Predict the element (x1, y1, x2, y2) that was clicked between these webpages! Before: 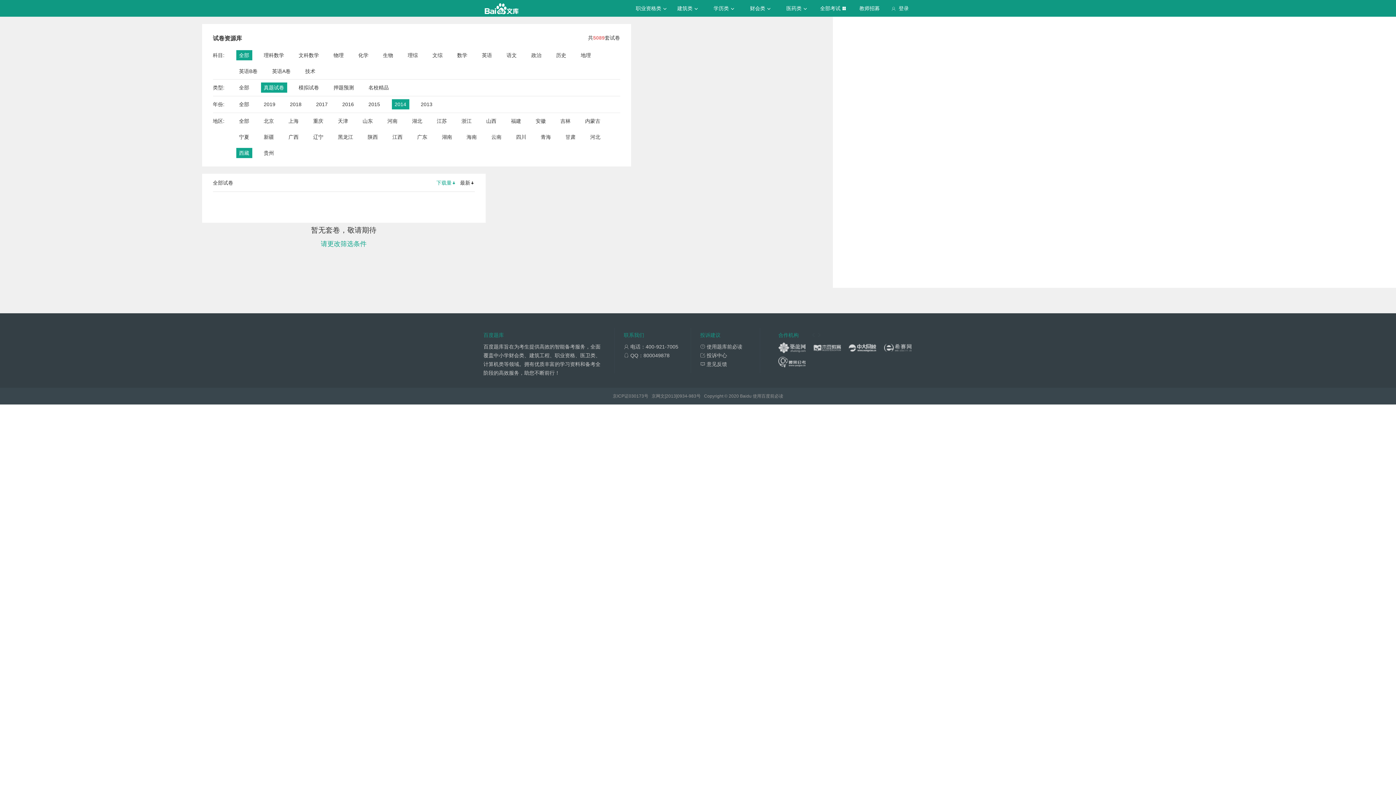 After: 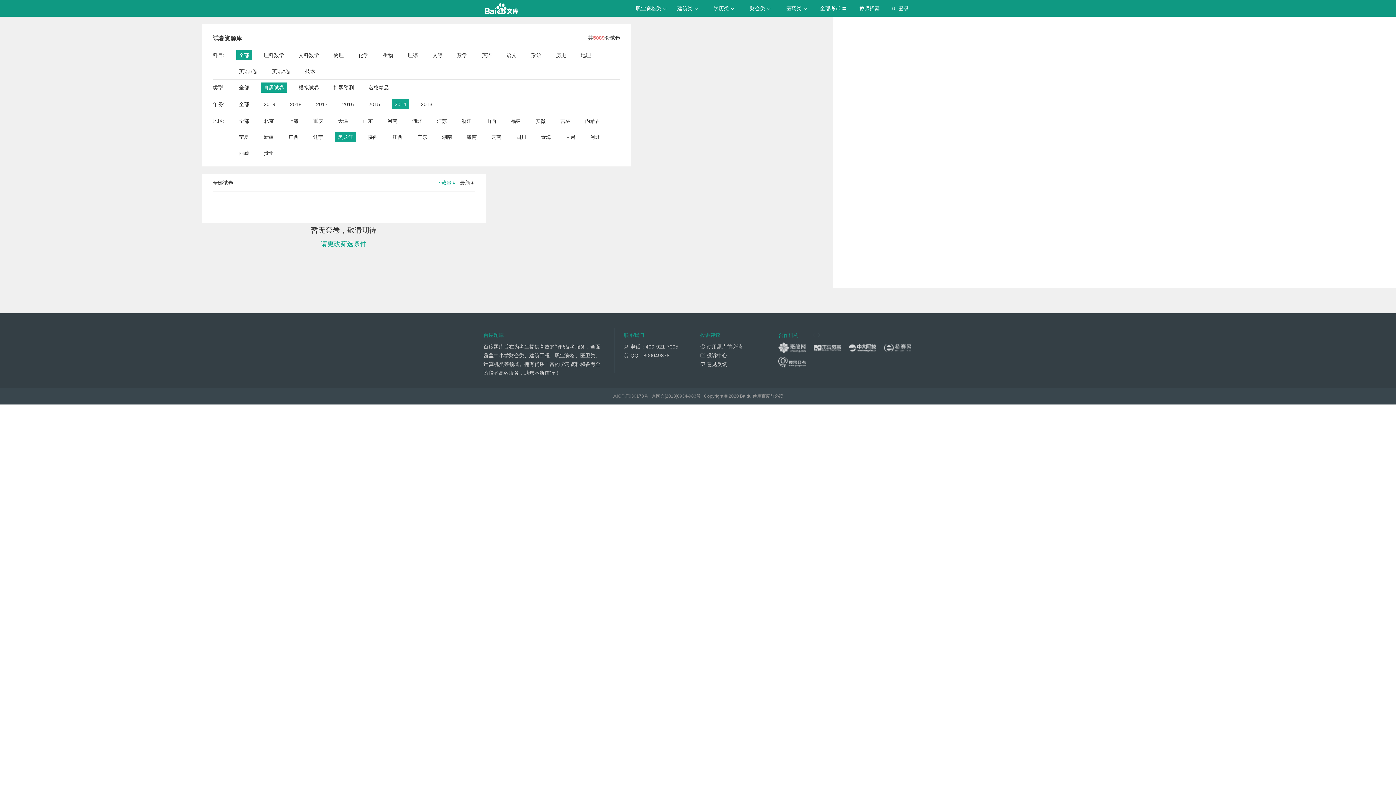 Action: bbox: (338, 132, 353, 142) label: 黑龙江